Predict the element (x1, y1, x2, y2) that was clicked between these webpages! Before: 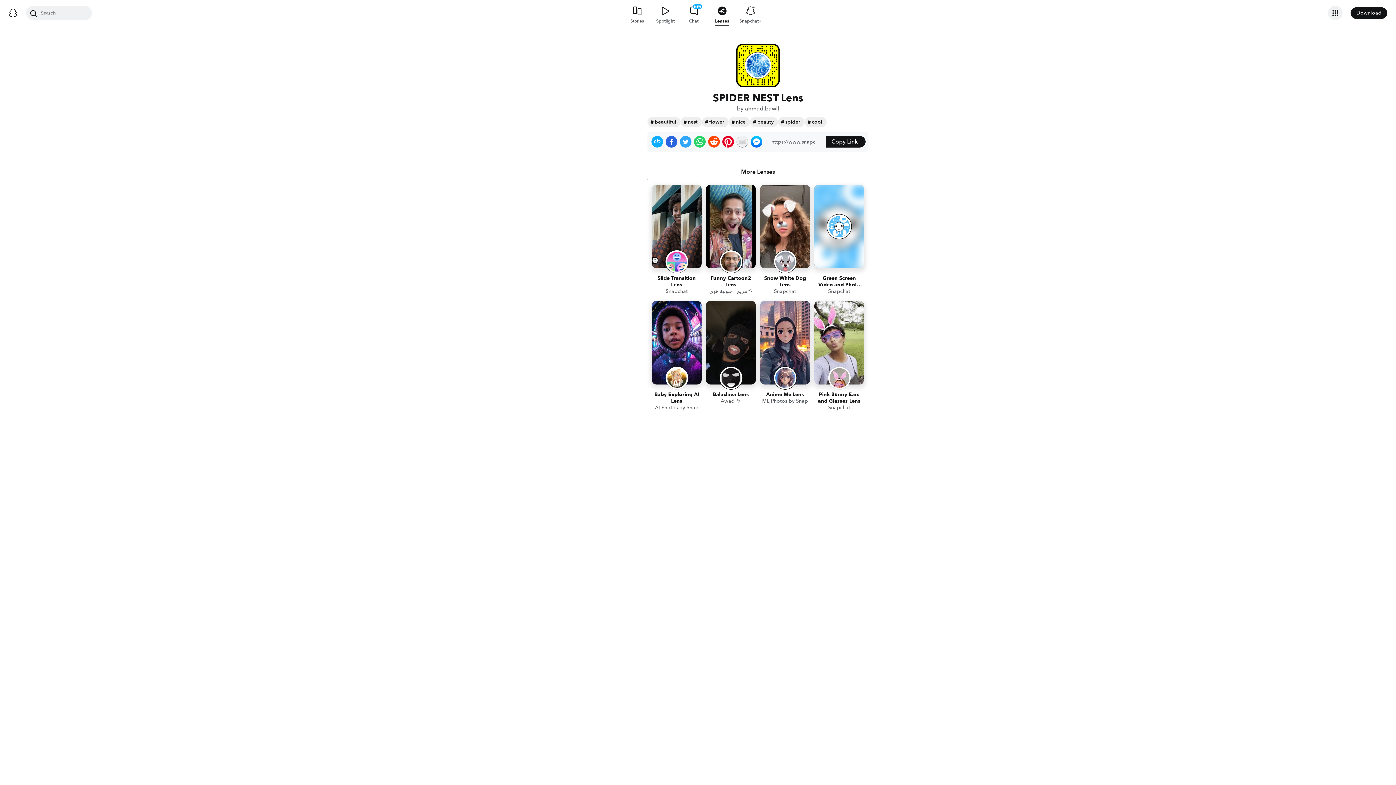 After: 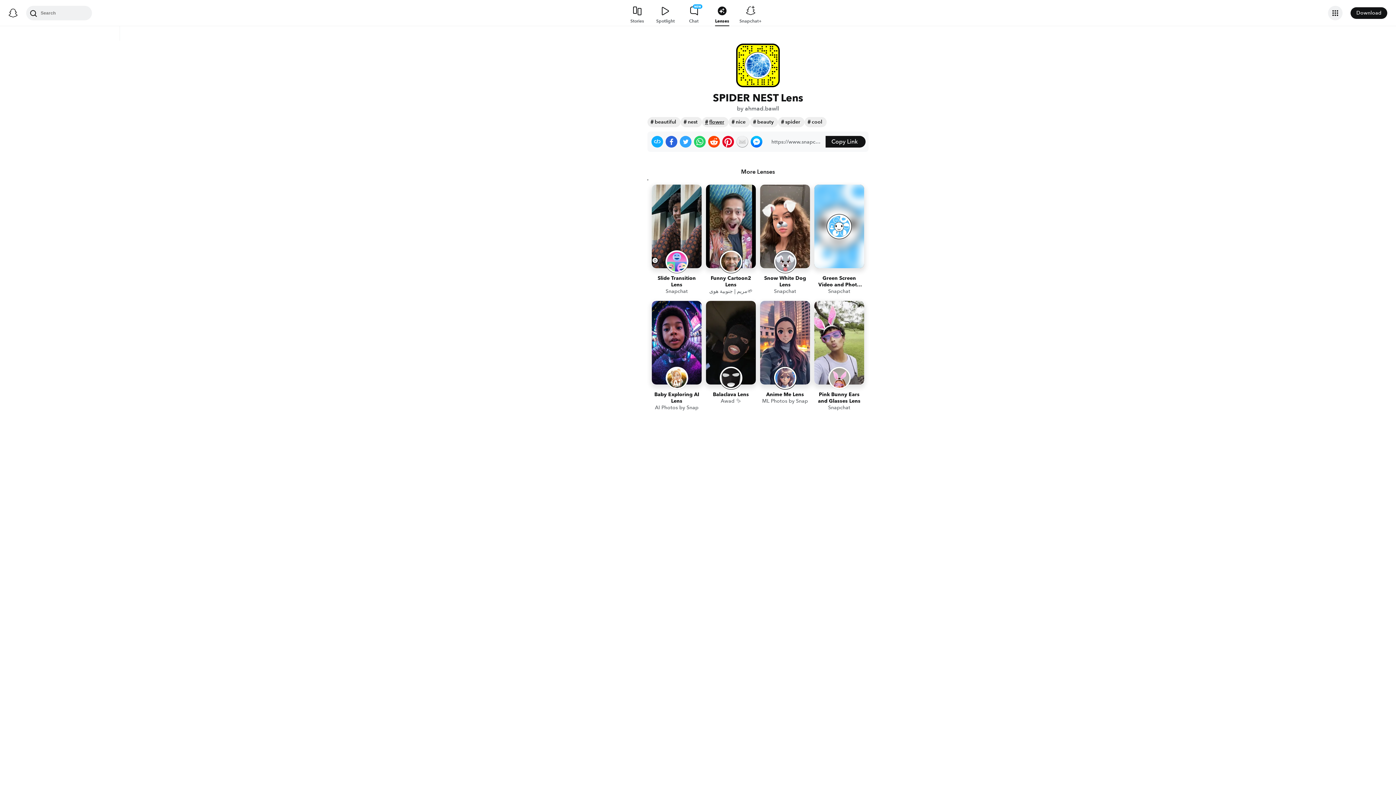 Action: label: flower bbox: (702, 117, 728, 127)